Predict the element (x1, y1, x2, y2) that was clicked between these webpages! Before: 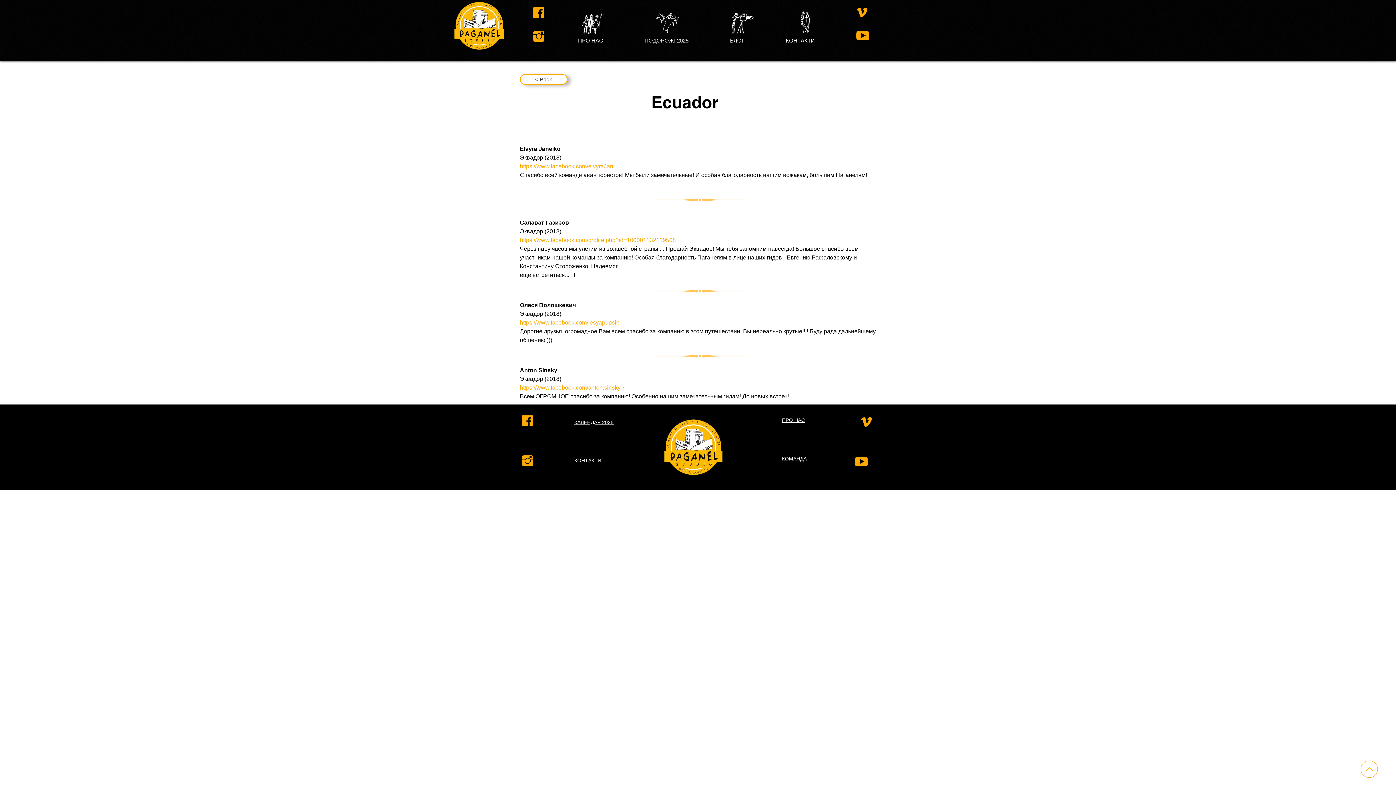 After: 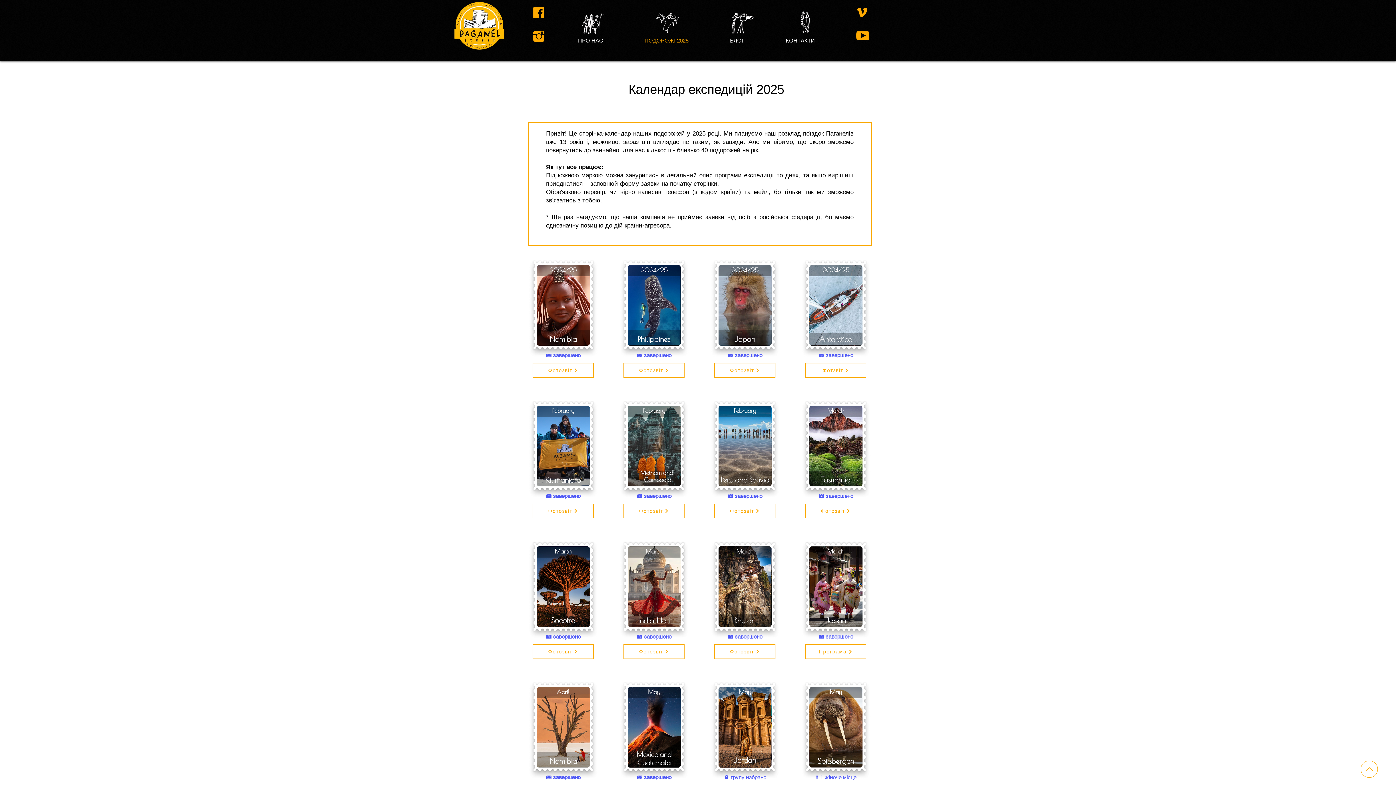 Action: bbox: (574, 419, 613, 425) label: КАЛЕНДАР 2025